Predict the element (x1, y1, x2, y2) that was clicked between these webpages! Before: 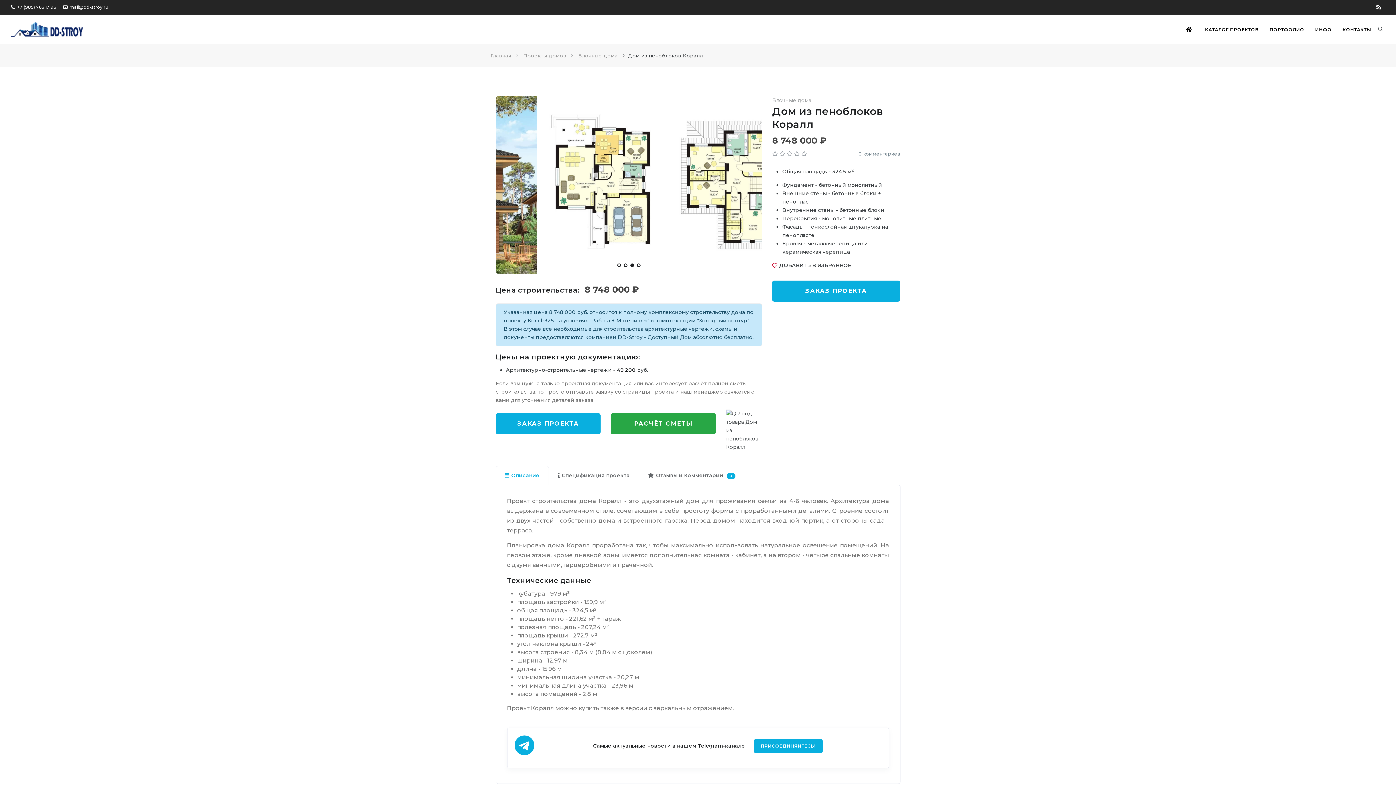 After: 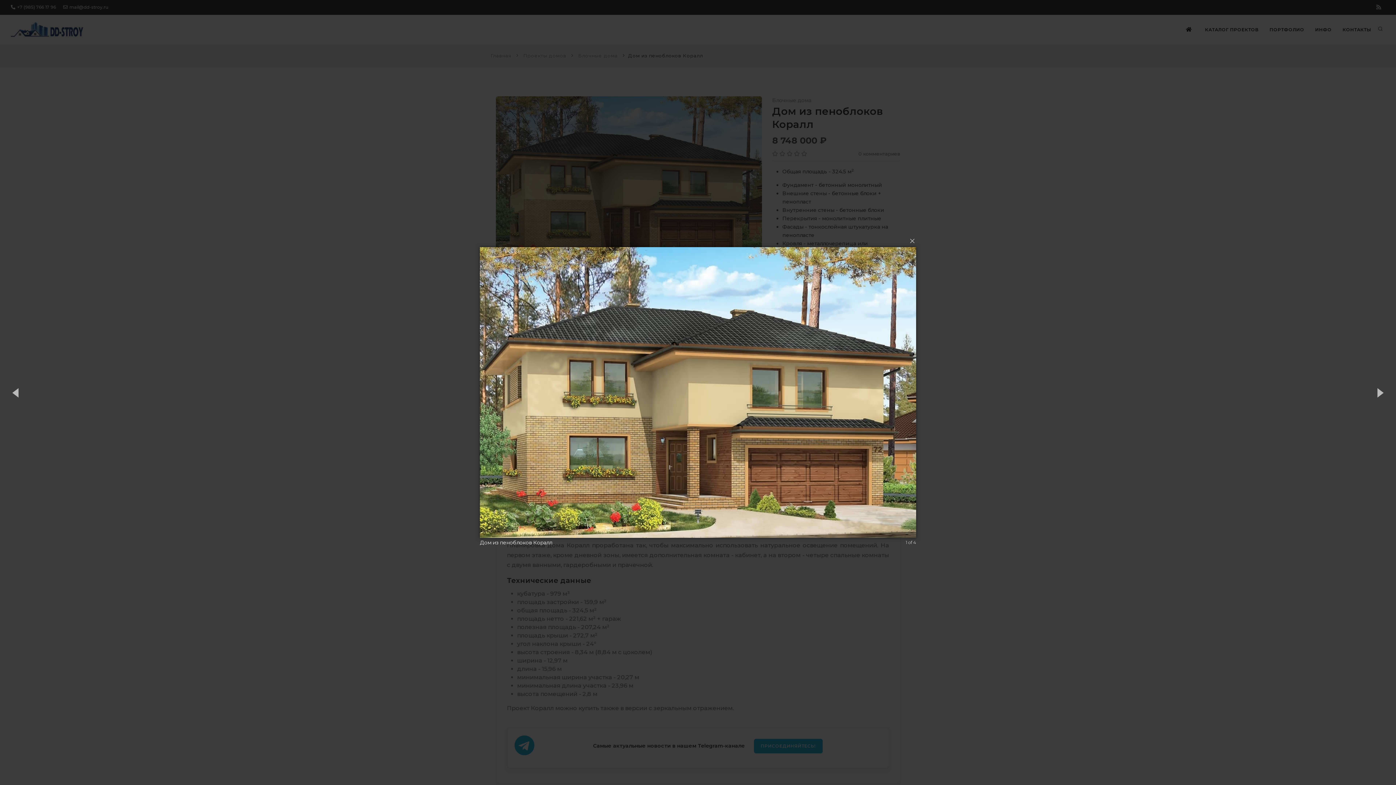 Action: bbox: (495, 96, 762, 273)